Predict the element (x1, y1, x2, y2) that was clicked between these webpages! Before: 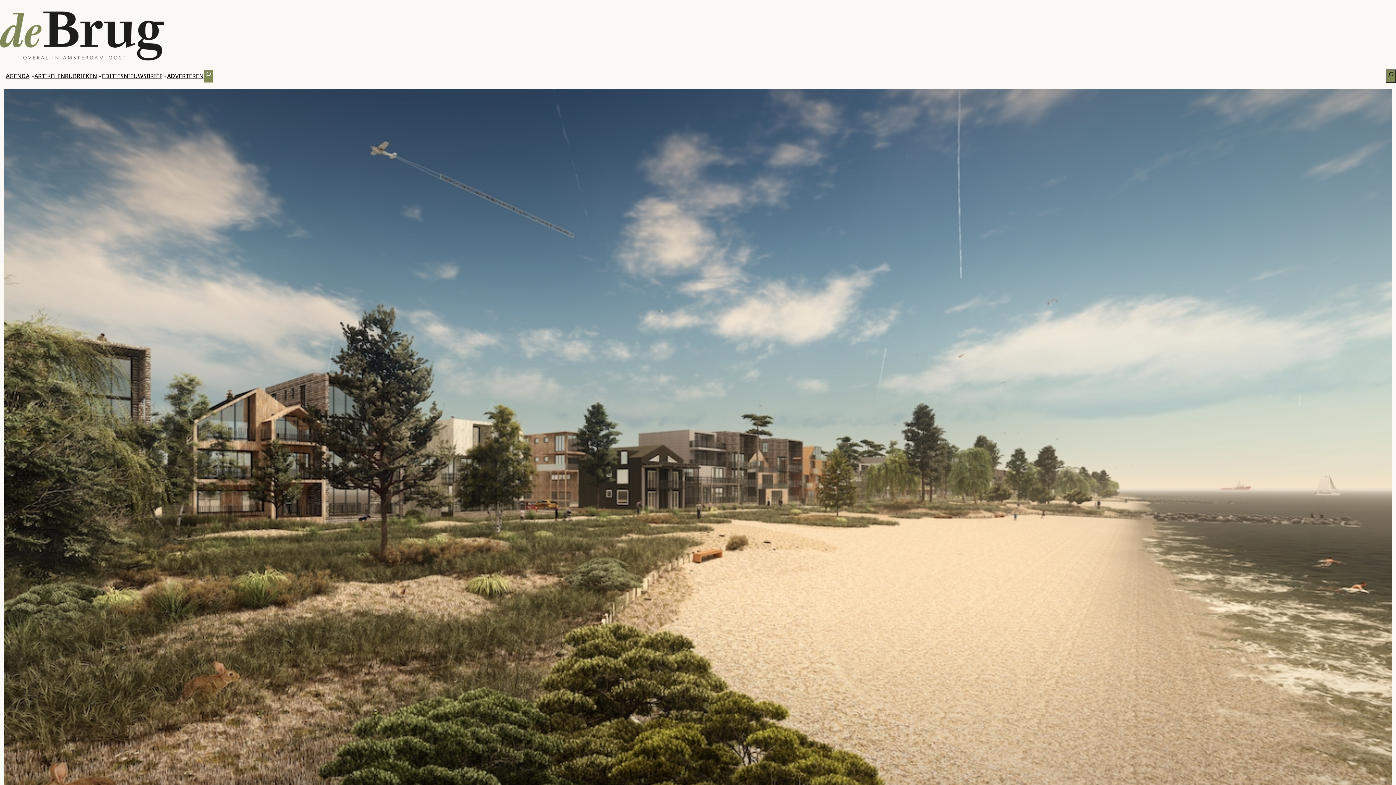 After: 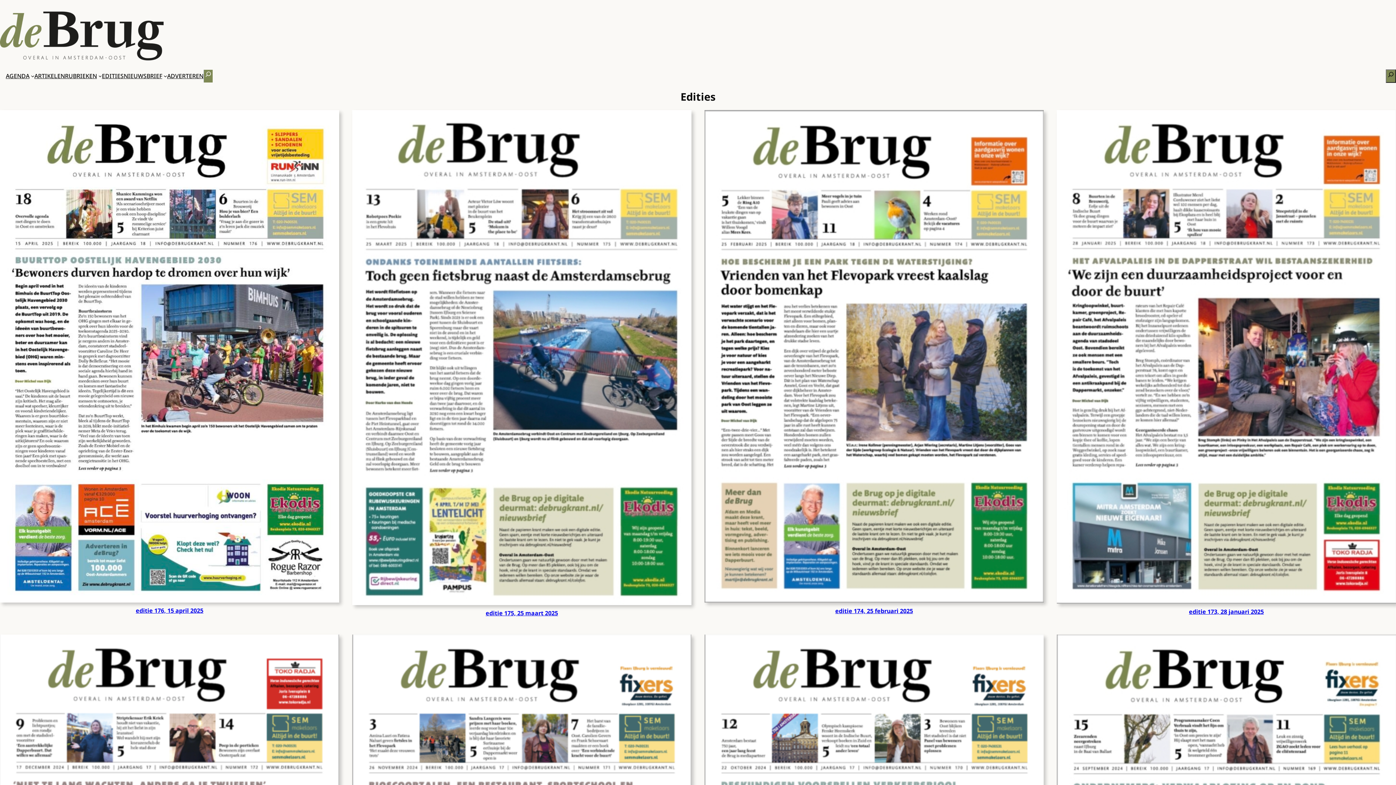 Action: label: EDITIES bbox: (101, 71, 123, 80)